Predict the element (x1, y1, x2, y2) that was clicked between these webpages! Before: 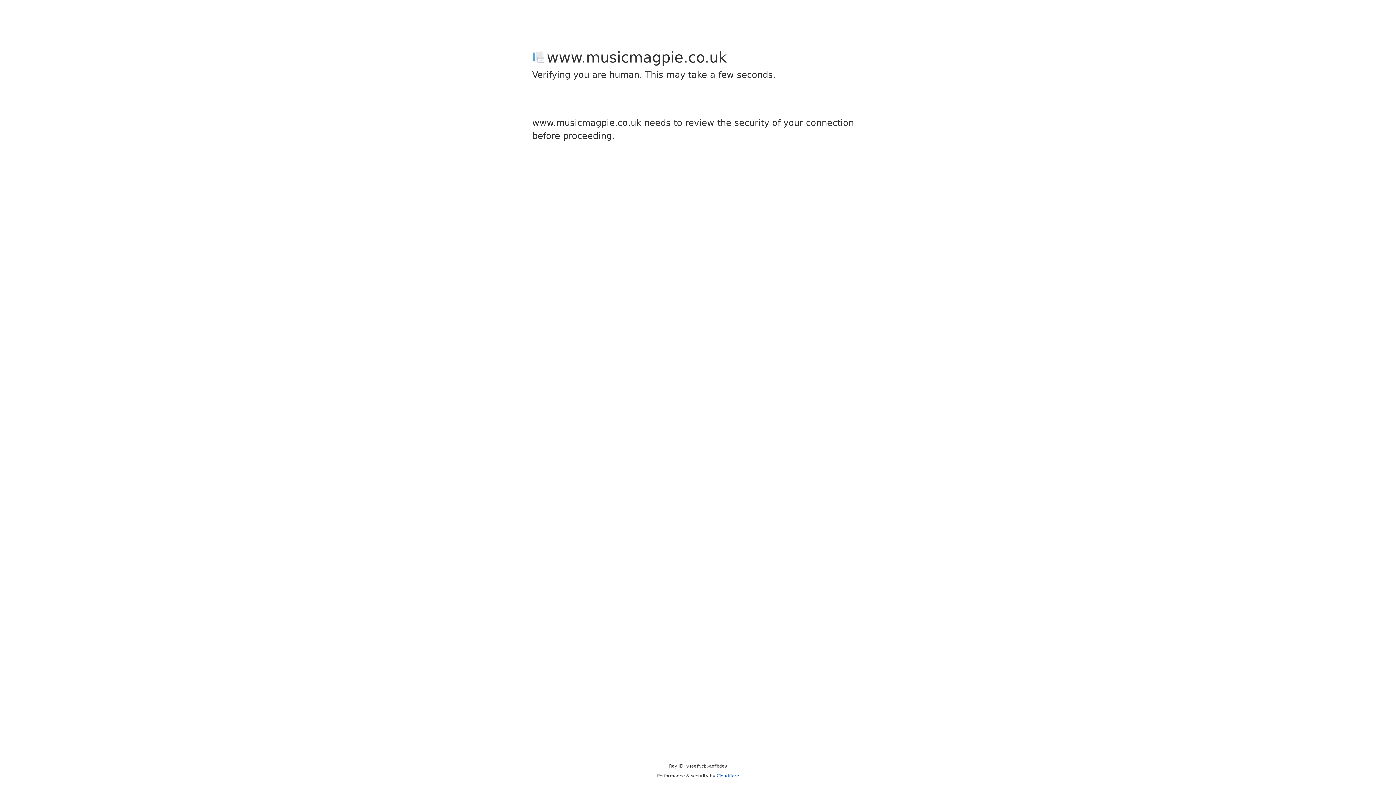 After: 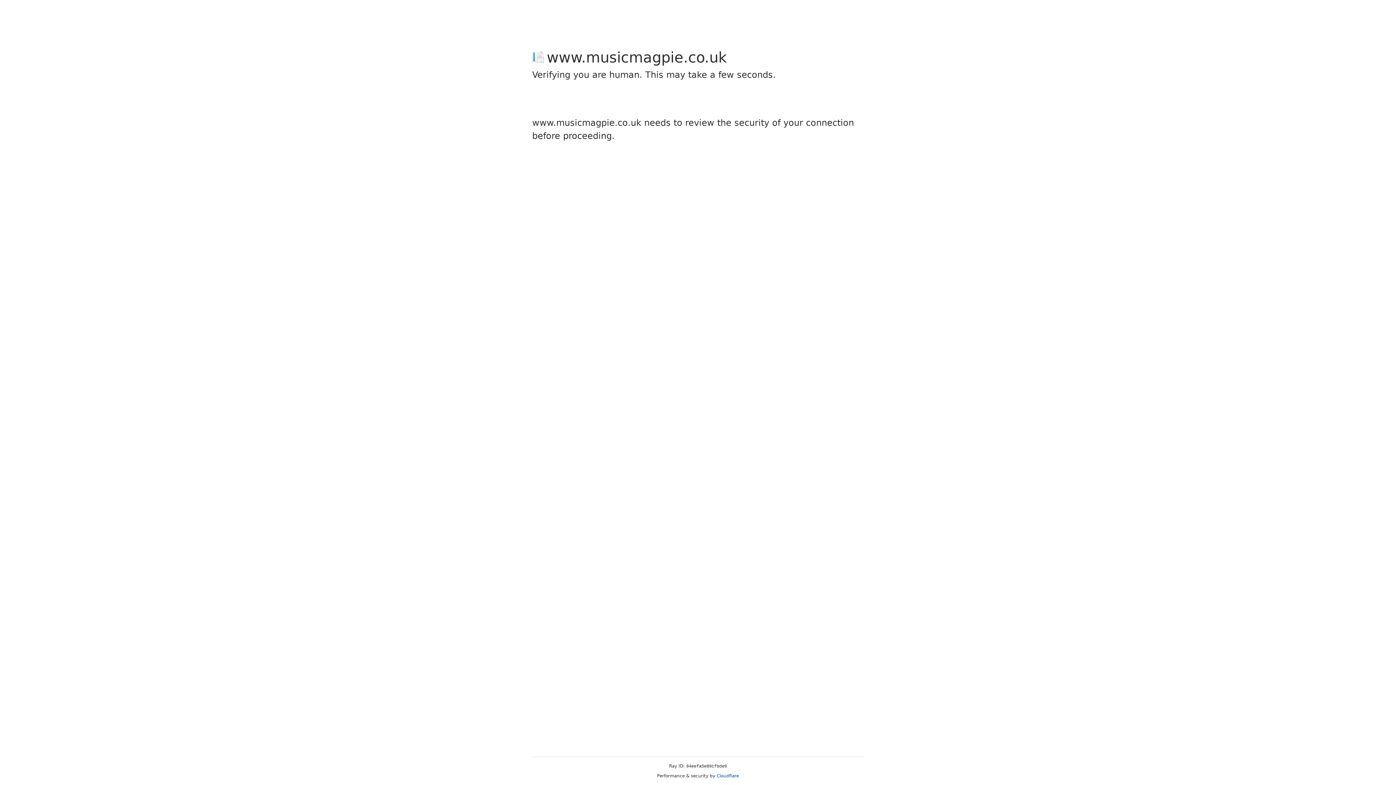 Action: label: Cloudflare bbox: (716, 773, 739, 778)